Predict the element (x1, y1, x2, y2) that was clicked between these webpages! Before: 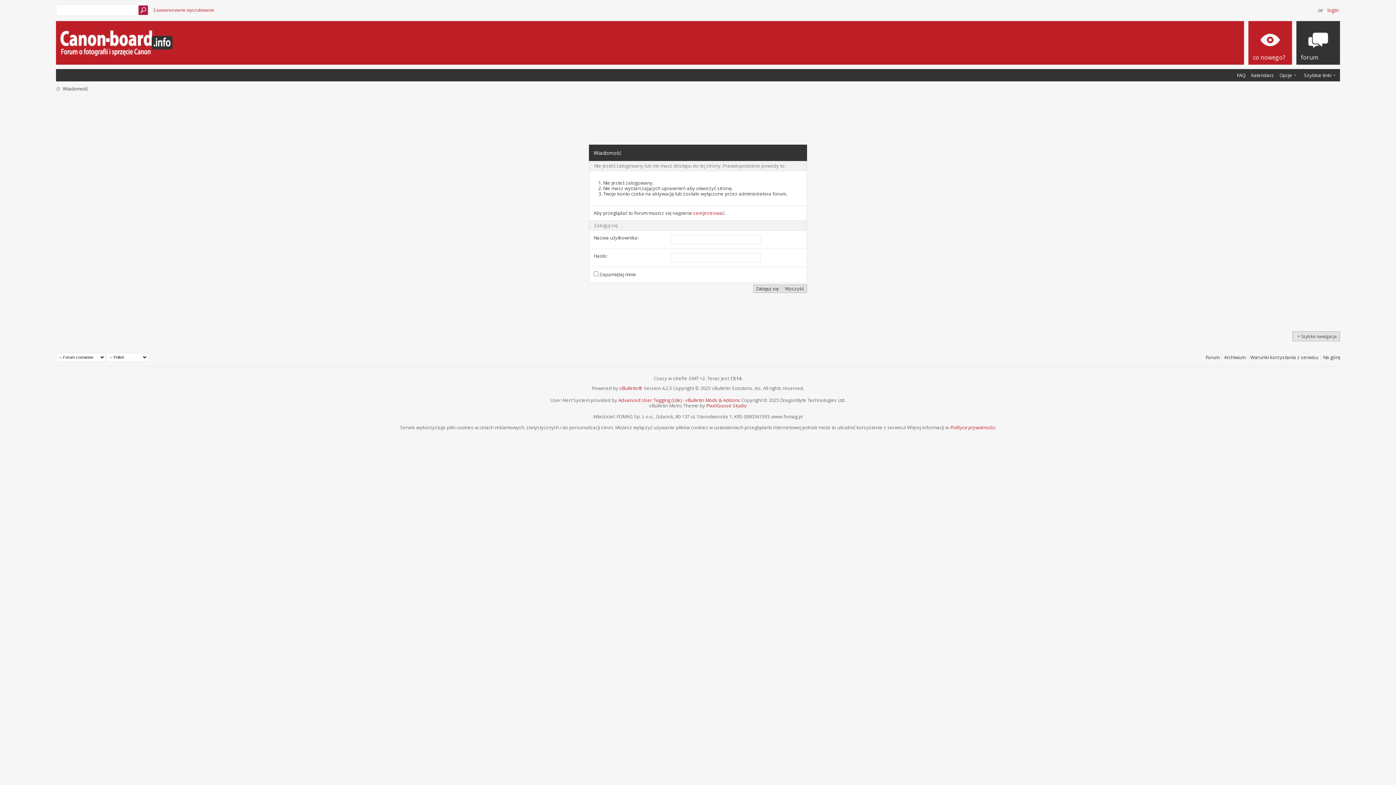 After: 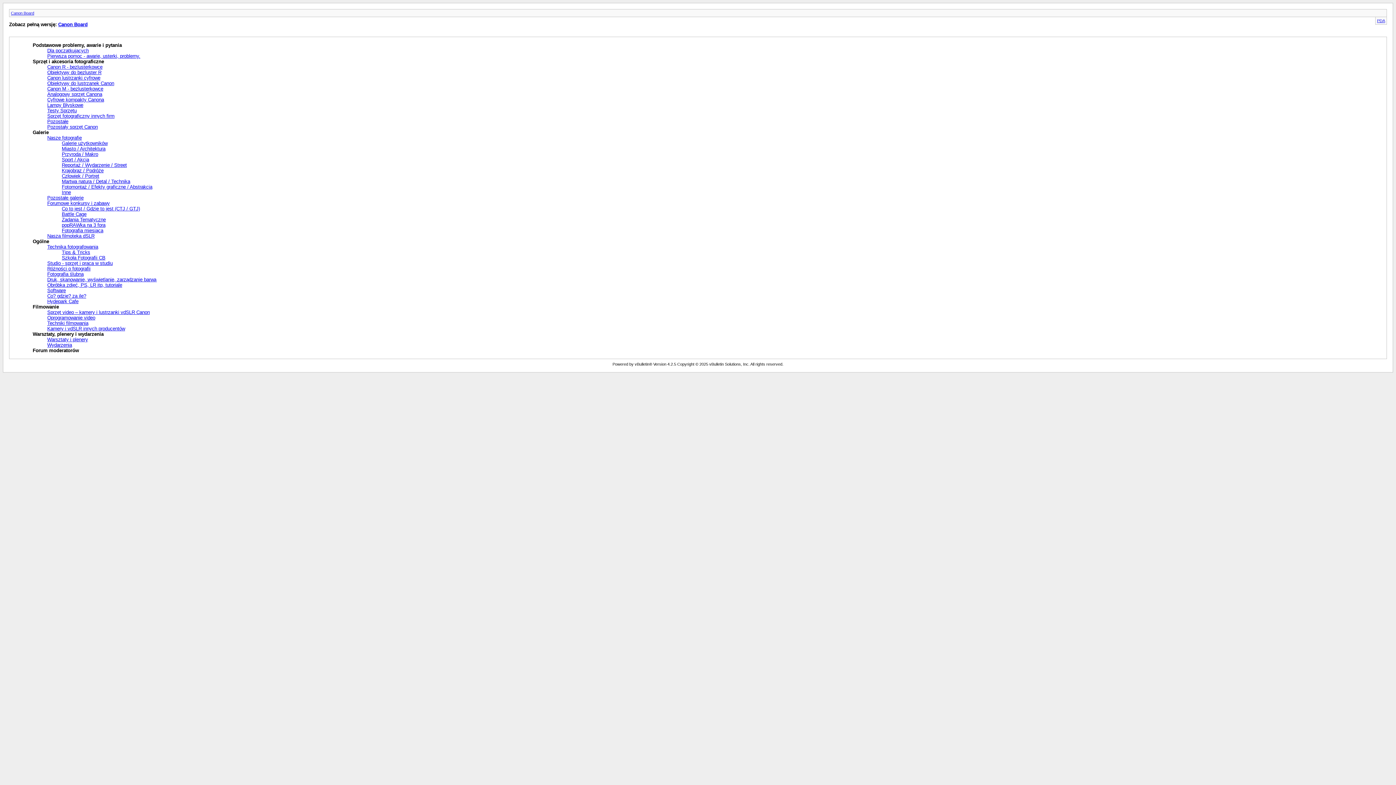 Action: label: Archiwum bbox: (1224, 354, 1245, 360)